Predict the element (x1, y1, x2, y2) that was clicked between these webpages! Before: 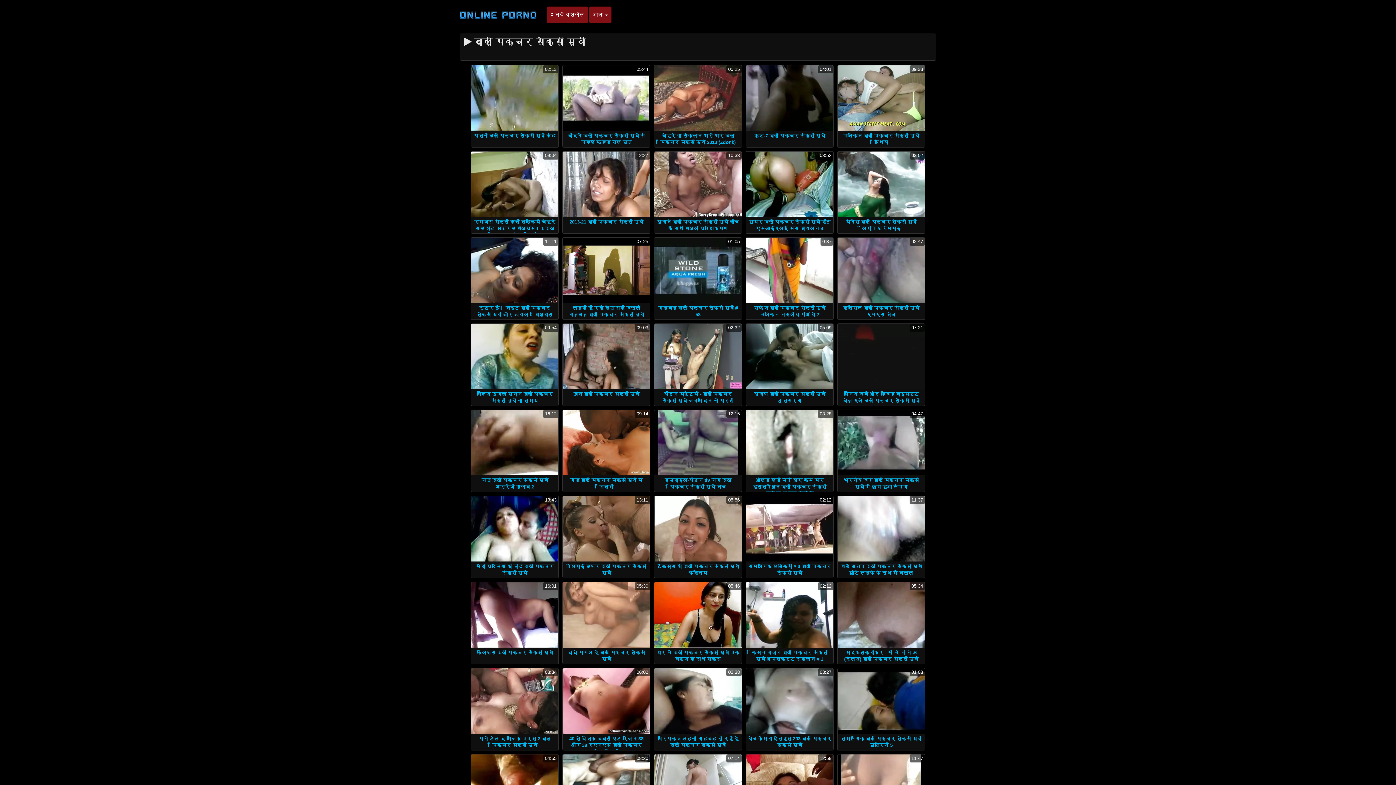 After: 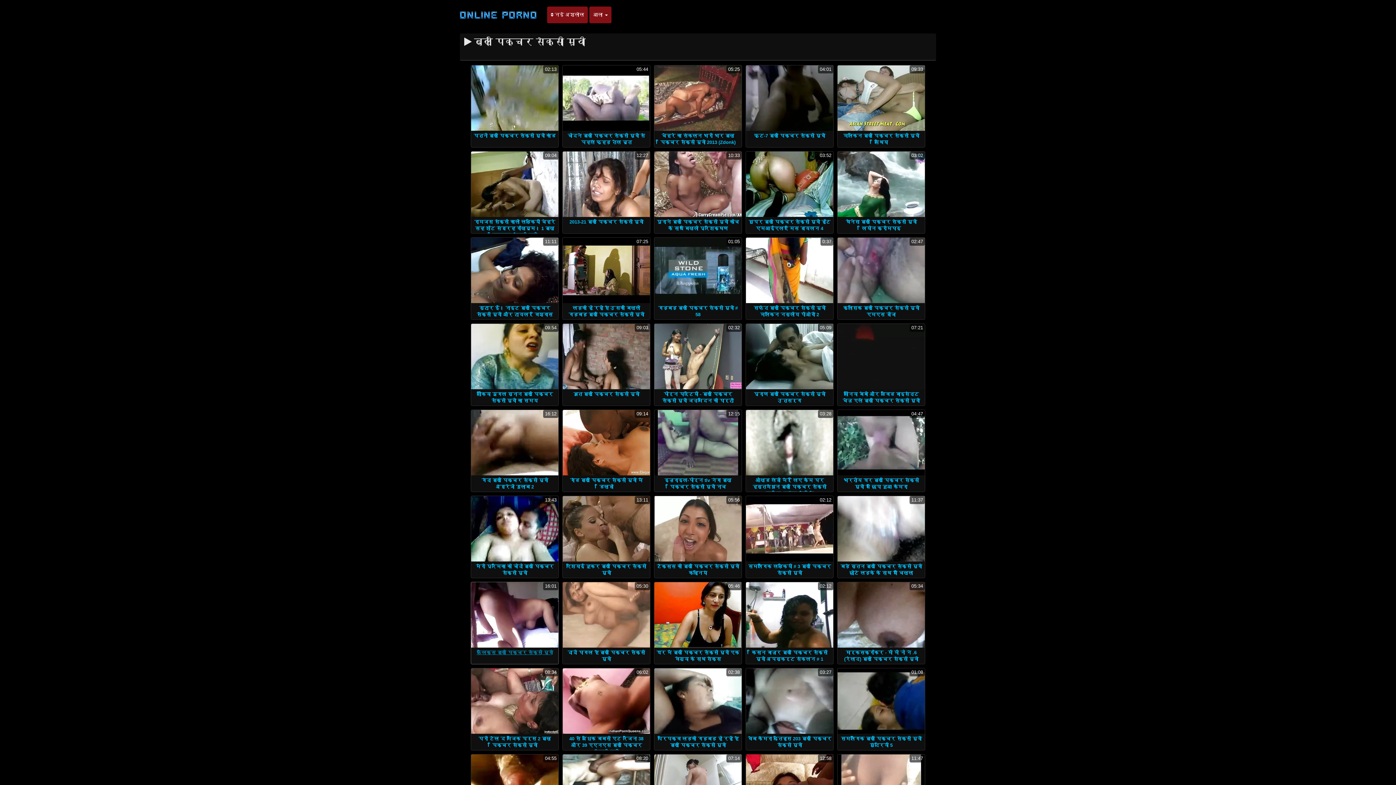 Action: bbox: (476, 650, 553, 655) label: फेलिक्स ब्लू पिक्चर सेक्सी मूवी